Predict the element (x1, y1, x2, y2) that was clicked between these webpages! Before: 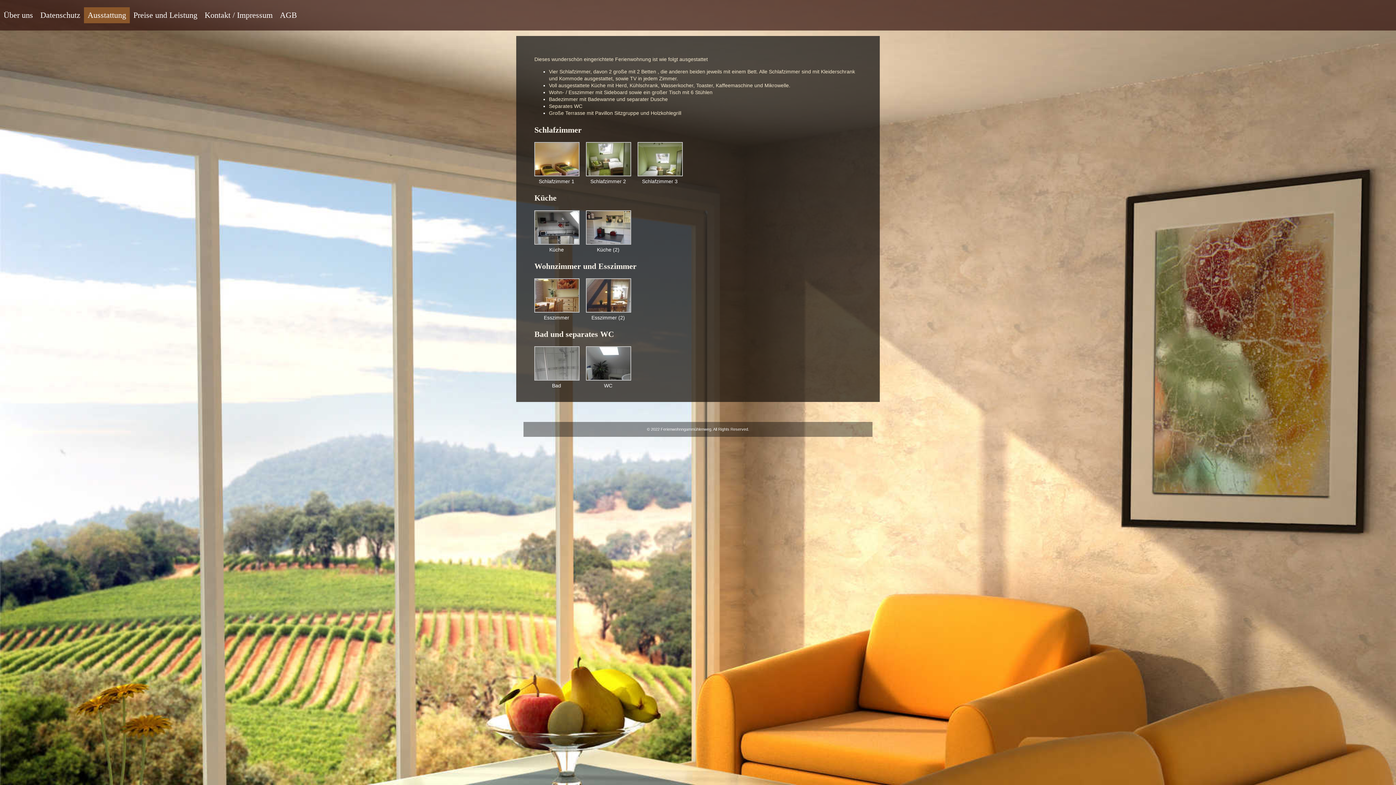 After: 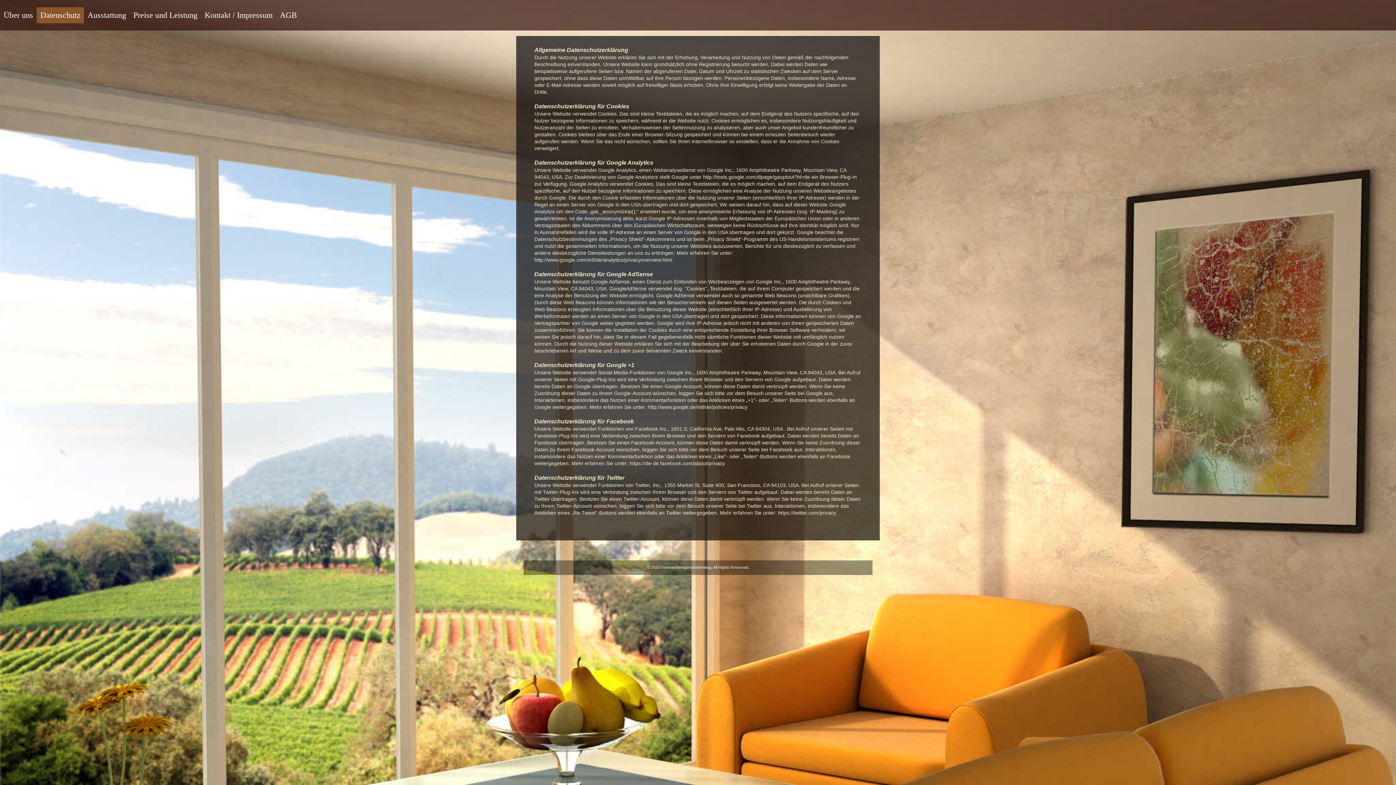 Action: label: Datenschutz bbox: (36, 7, 84, 23)